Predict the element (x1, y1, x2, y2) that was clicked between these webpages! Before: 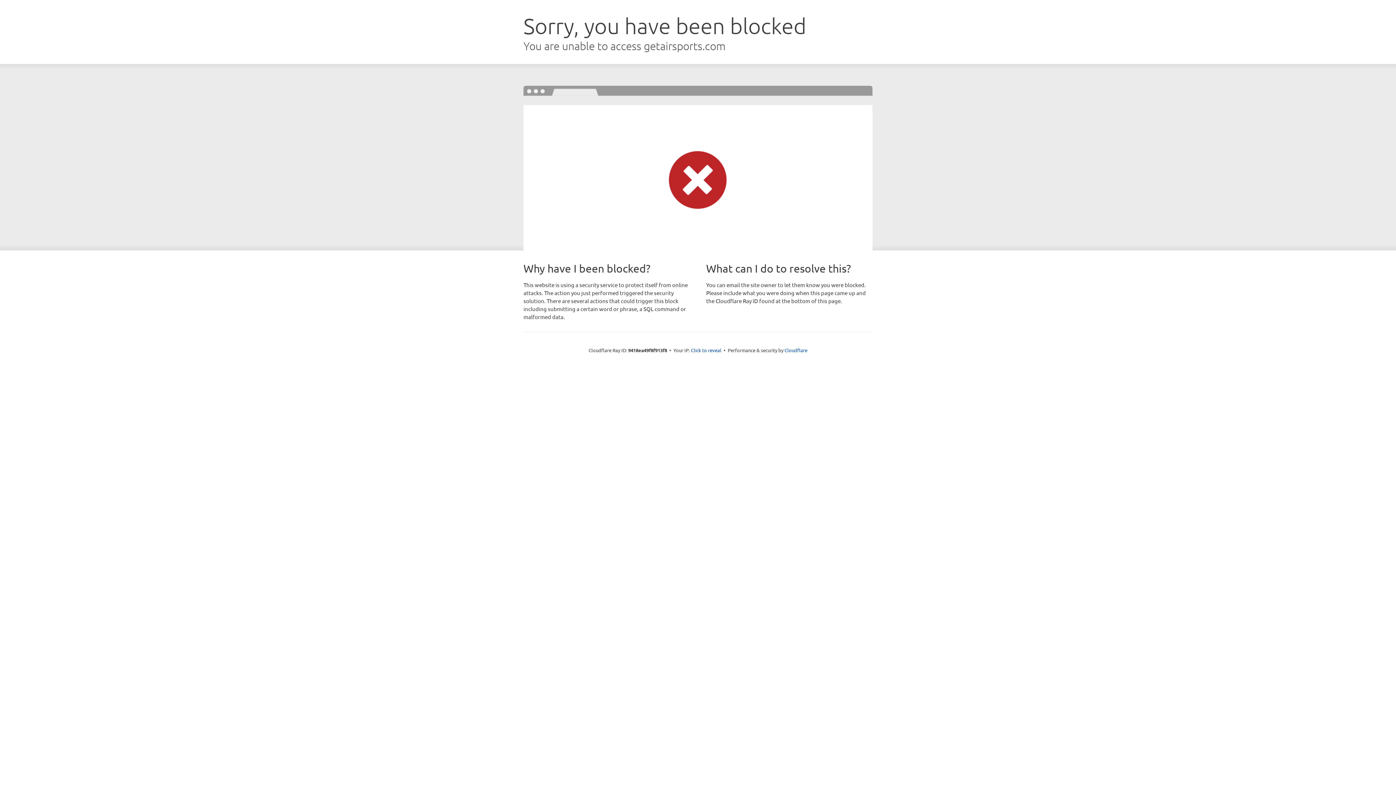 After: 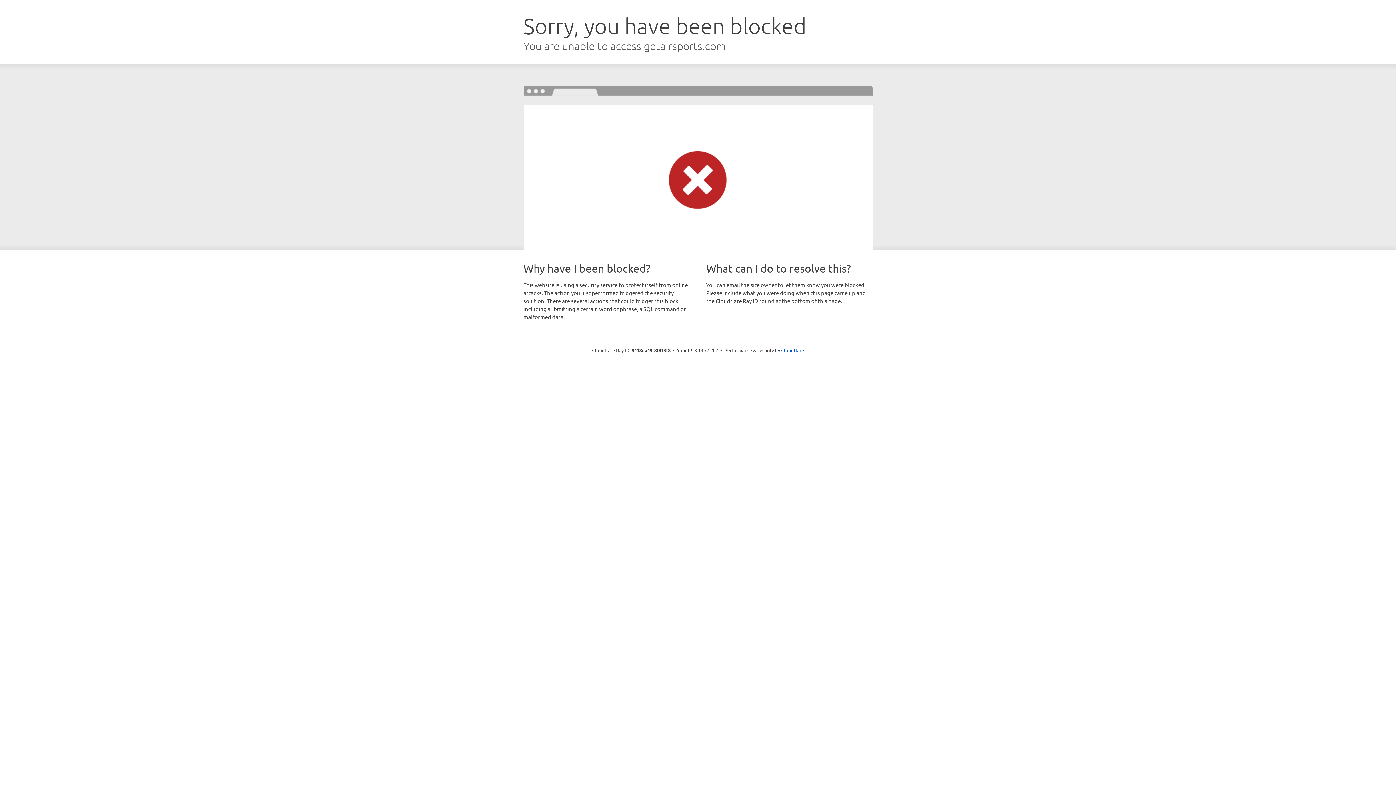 Action: bbox: (691, 346, 721, 353) label: Click to reveal